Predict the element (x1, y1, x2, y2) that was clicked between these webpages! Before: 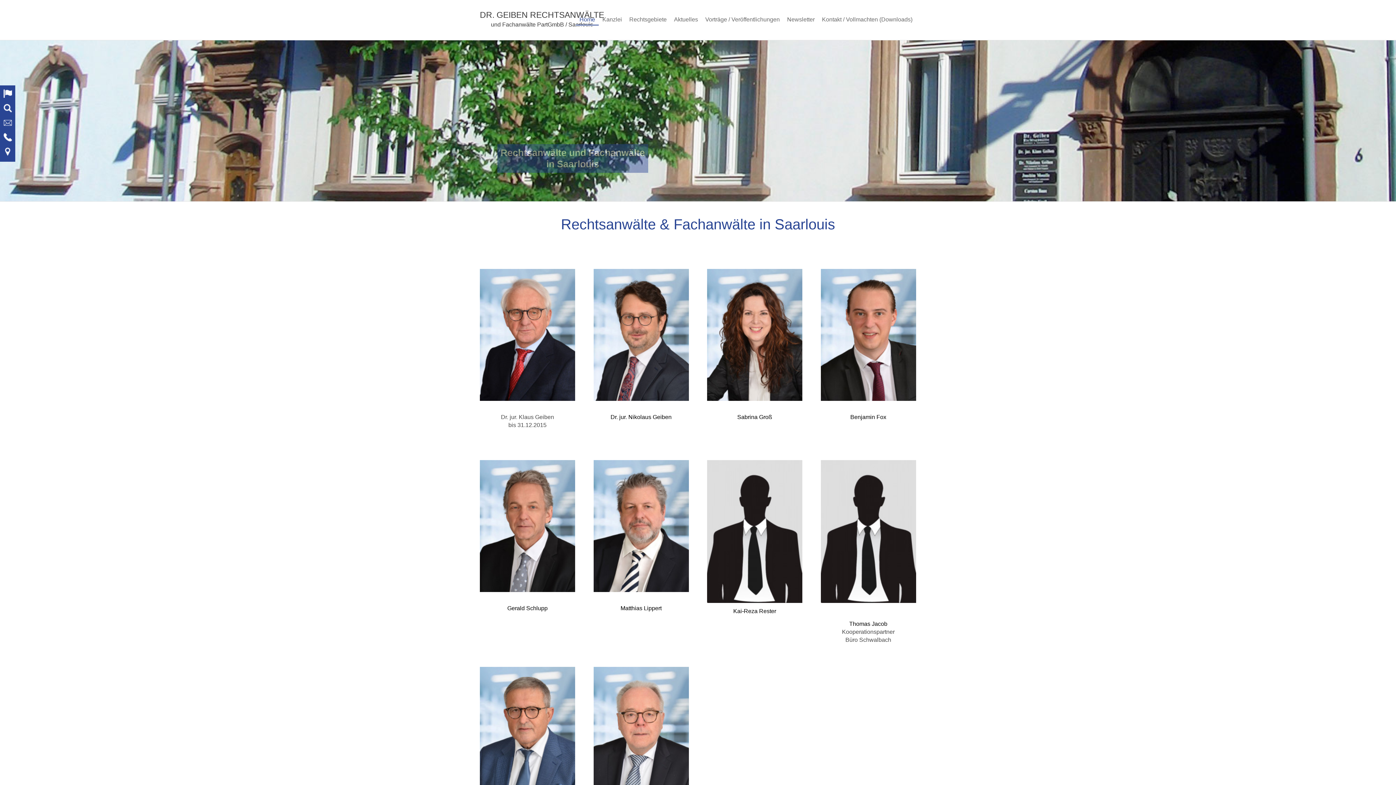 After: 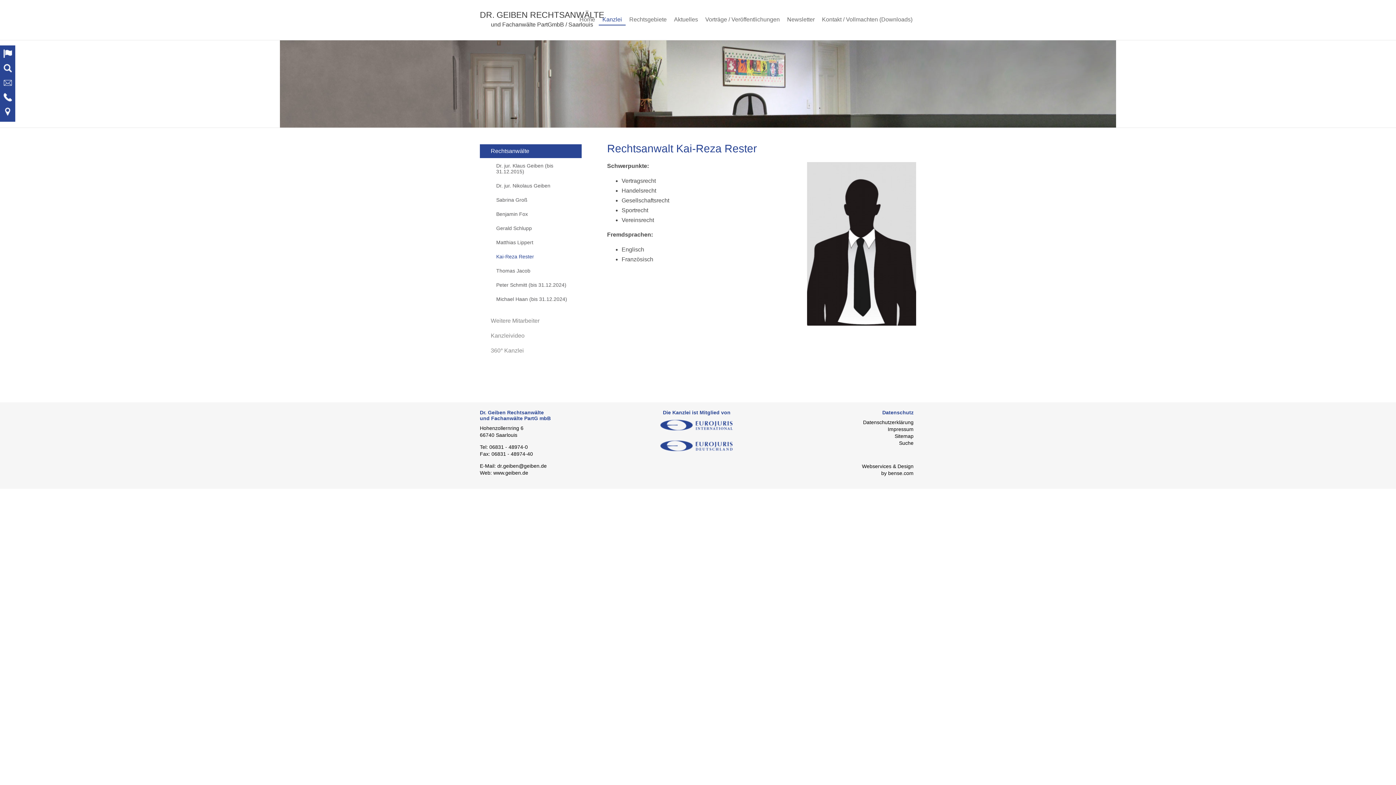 Action: bbox: (733, 608, 776, 614) label: Kai-Reza Rester